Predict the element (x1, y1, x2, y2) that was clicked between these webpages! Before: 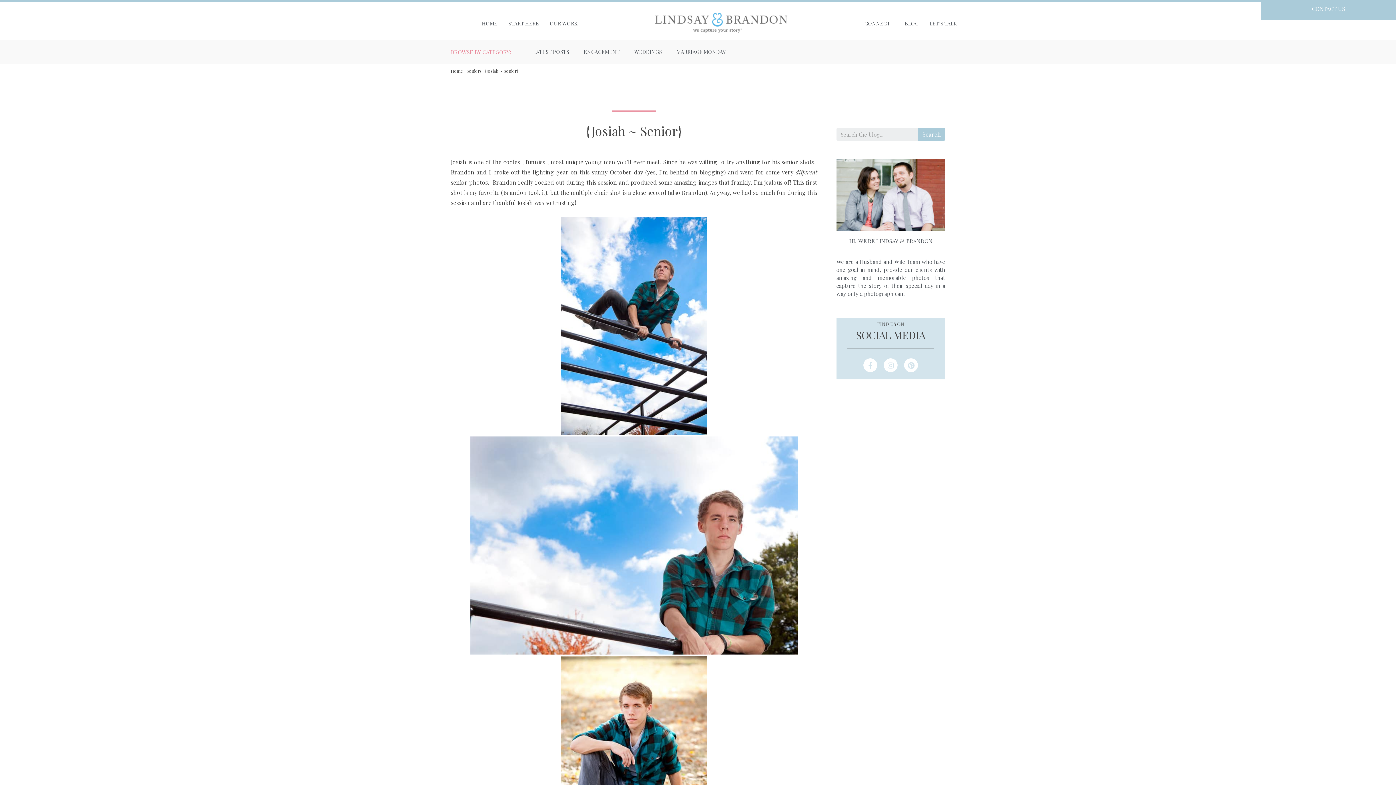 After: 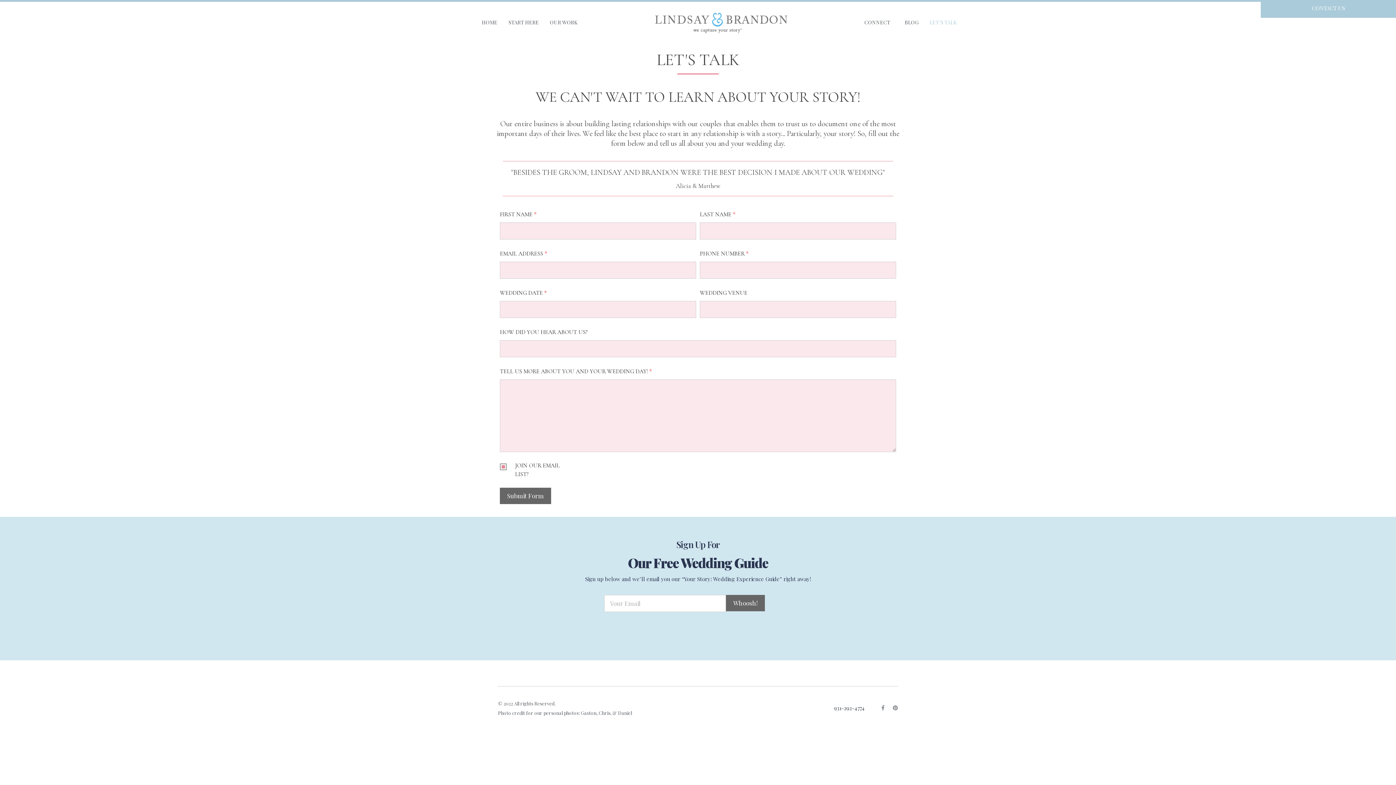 Action: bbox: (924, 15, 962, 31) label: LET’S TALK